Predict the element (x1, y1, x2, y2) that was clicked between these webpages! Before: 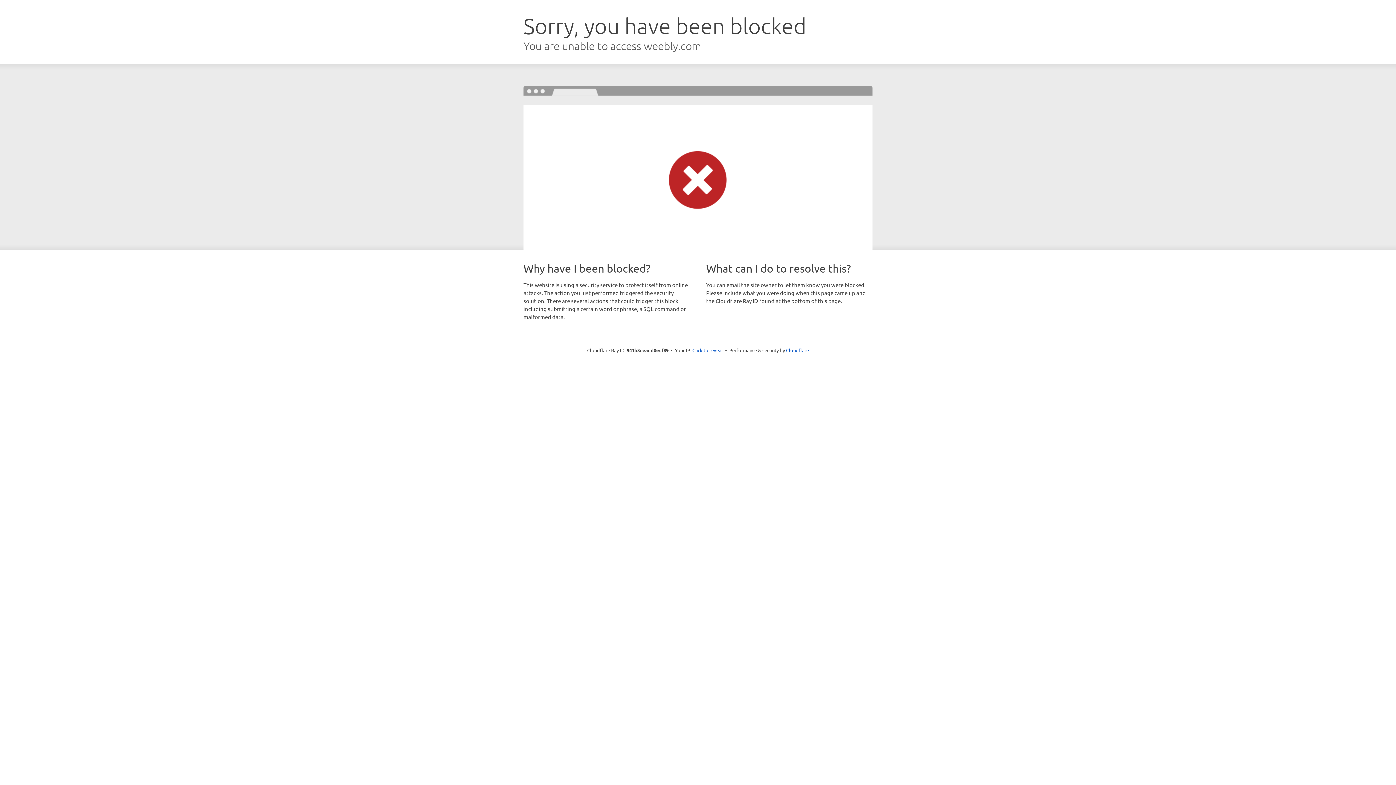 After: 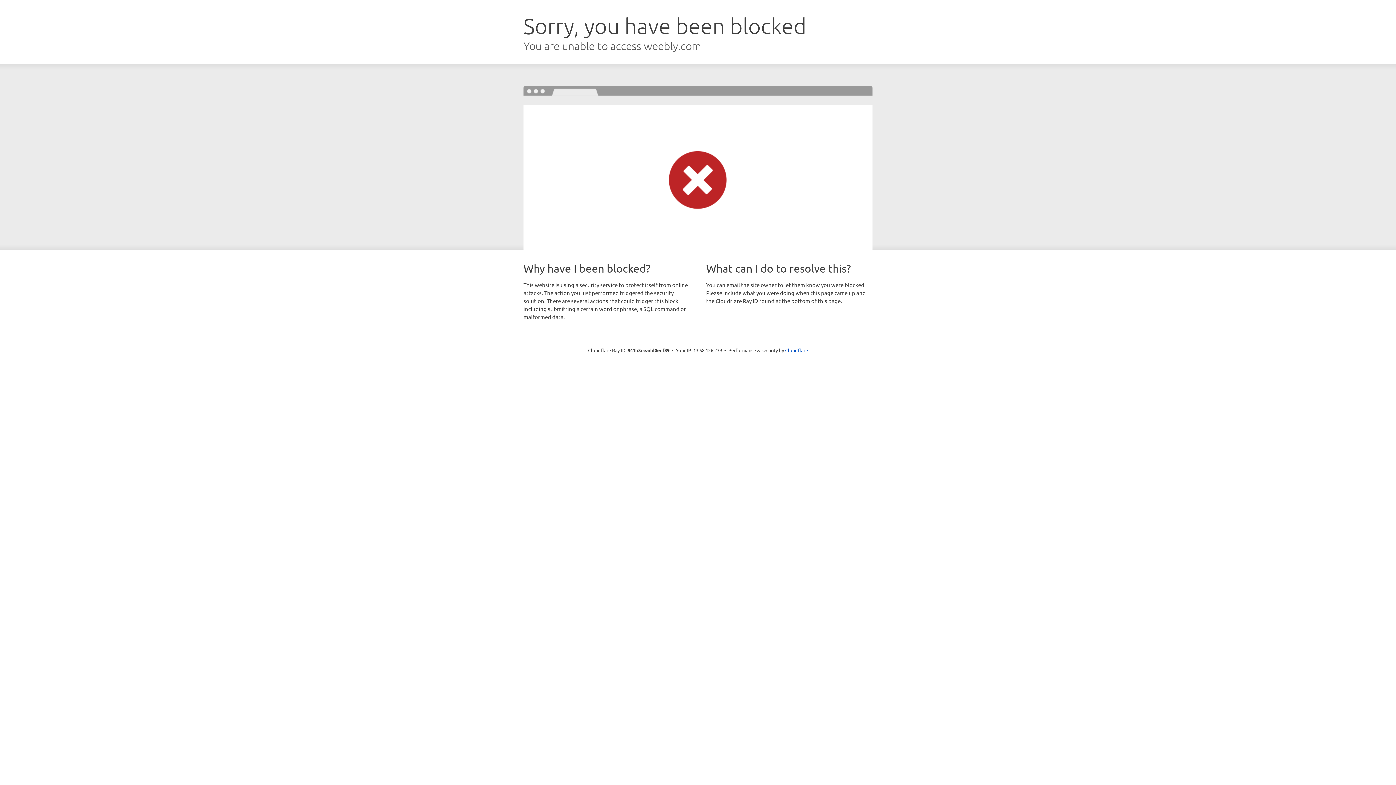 Action: label: Click to reveal bbox: (692, 346, 723, 353)